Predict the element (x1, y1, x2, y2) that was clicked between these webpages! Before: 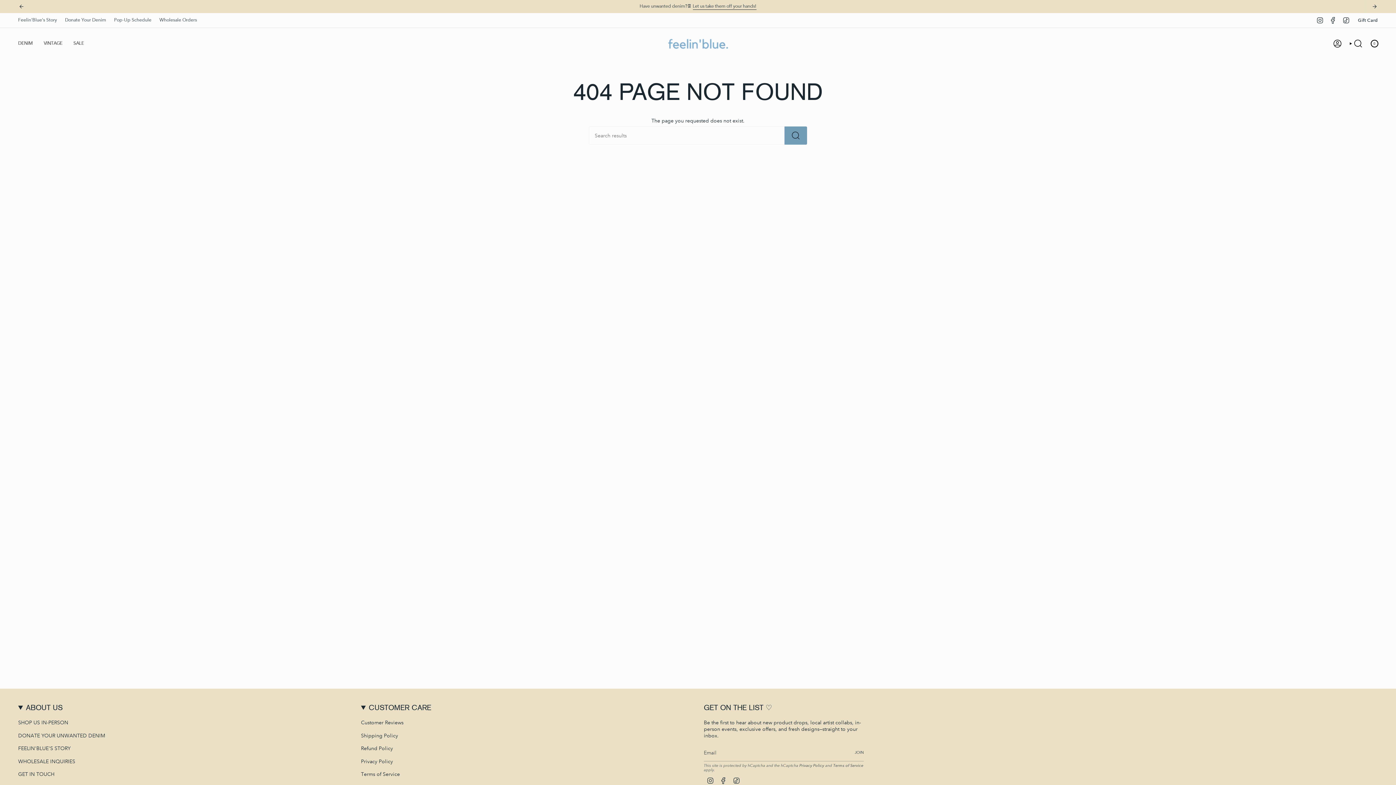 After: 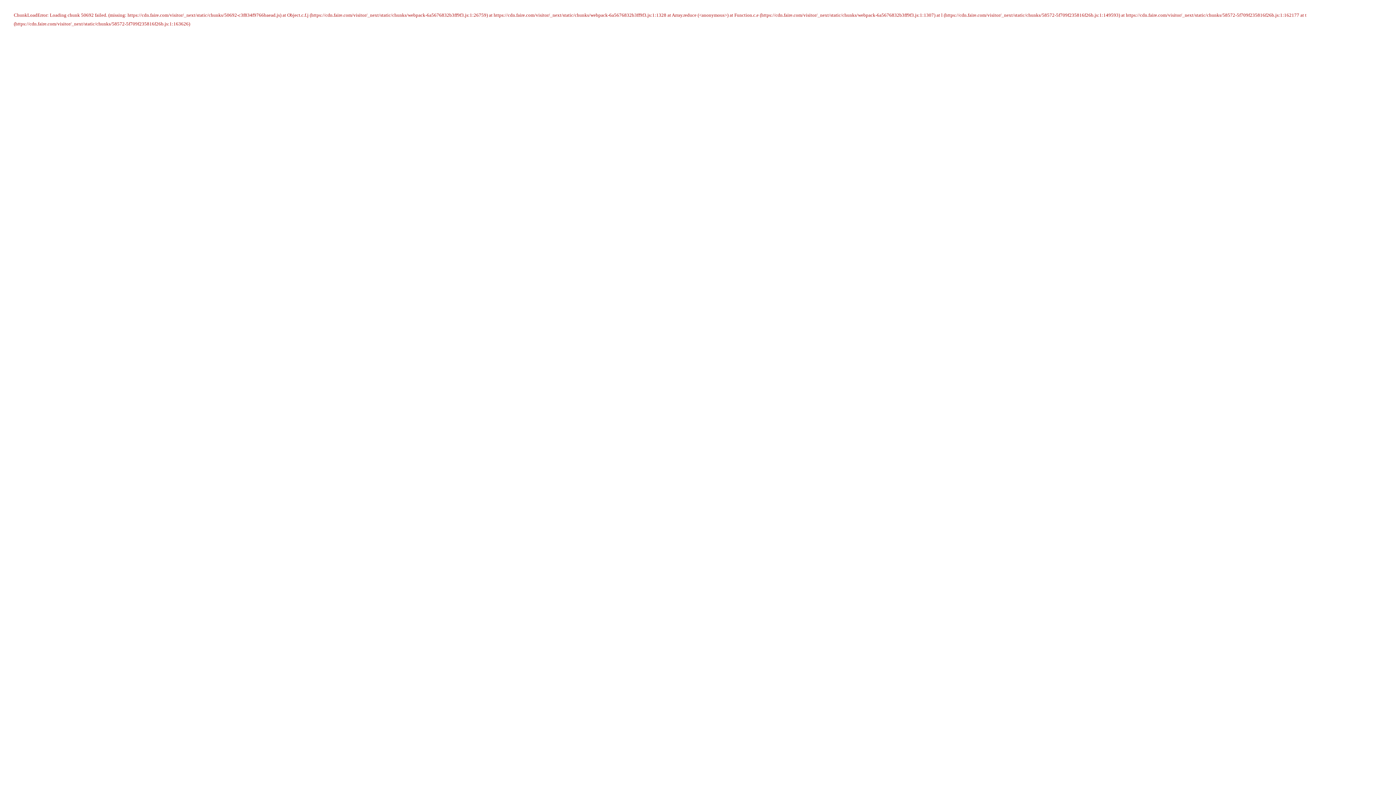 Action: bbox: (18, 758, 75, 764) label: WHOLESALE INQUIRIES